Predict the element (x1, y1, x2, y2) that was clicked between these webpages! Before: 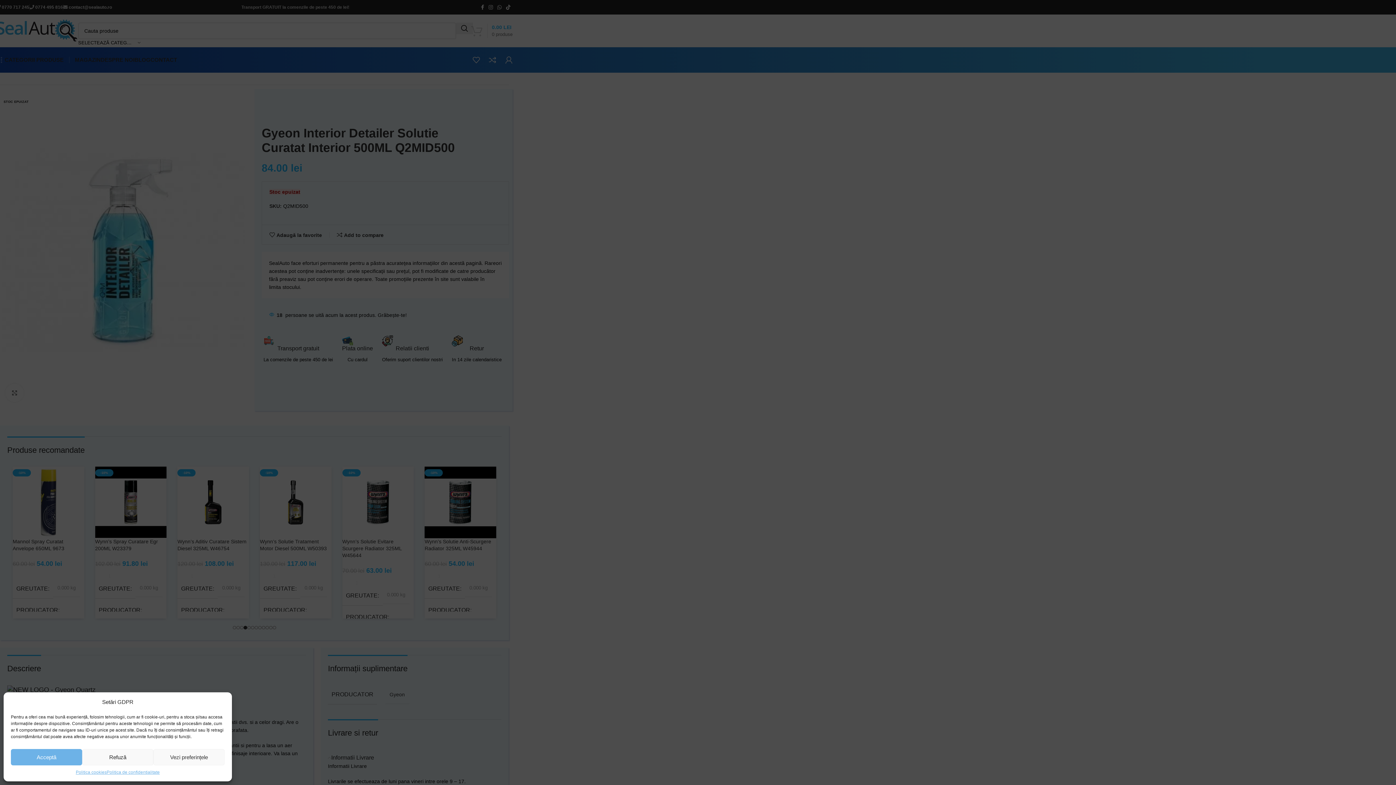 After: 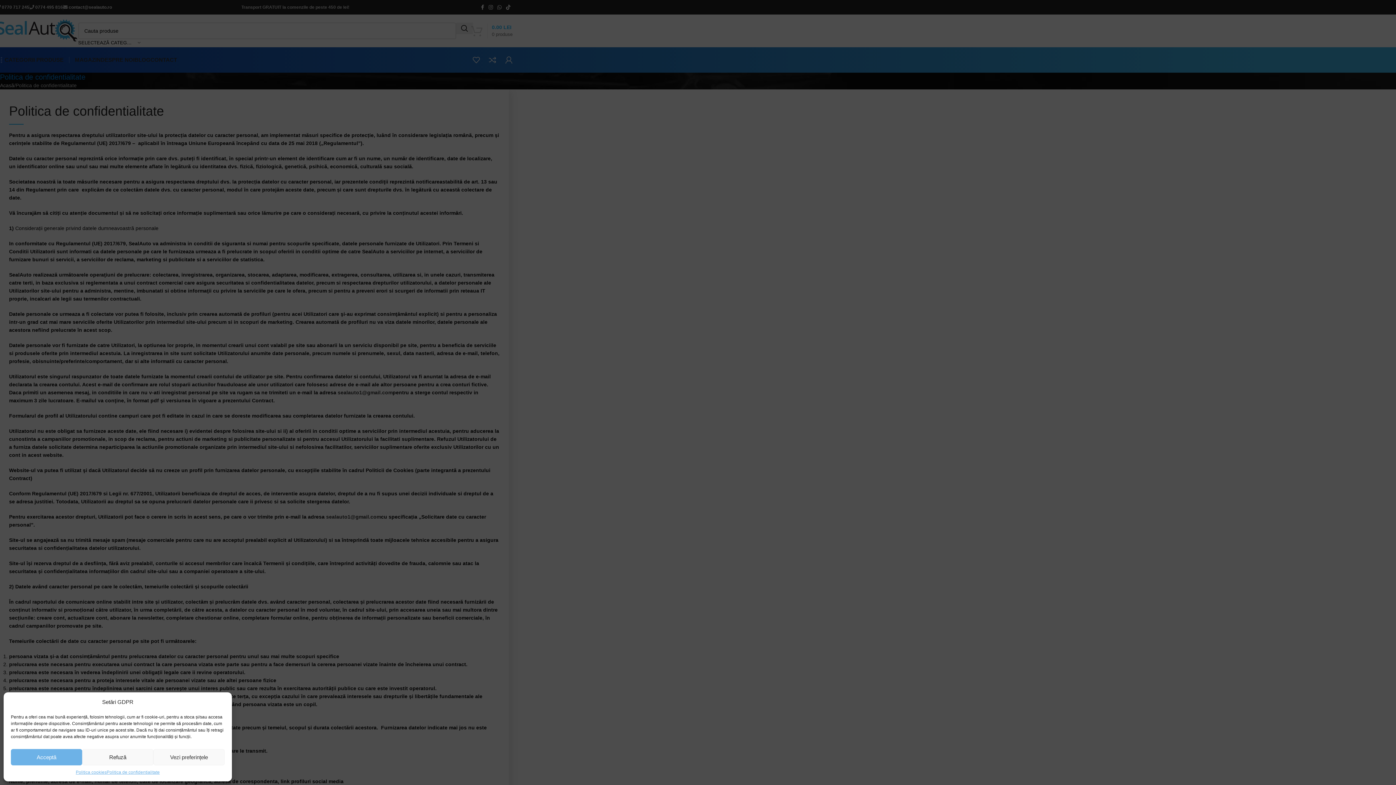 Action: label: Politica de confidentialitate bbox: (106, 769, 159, 776)